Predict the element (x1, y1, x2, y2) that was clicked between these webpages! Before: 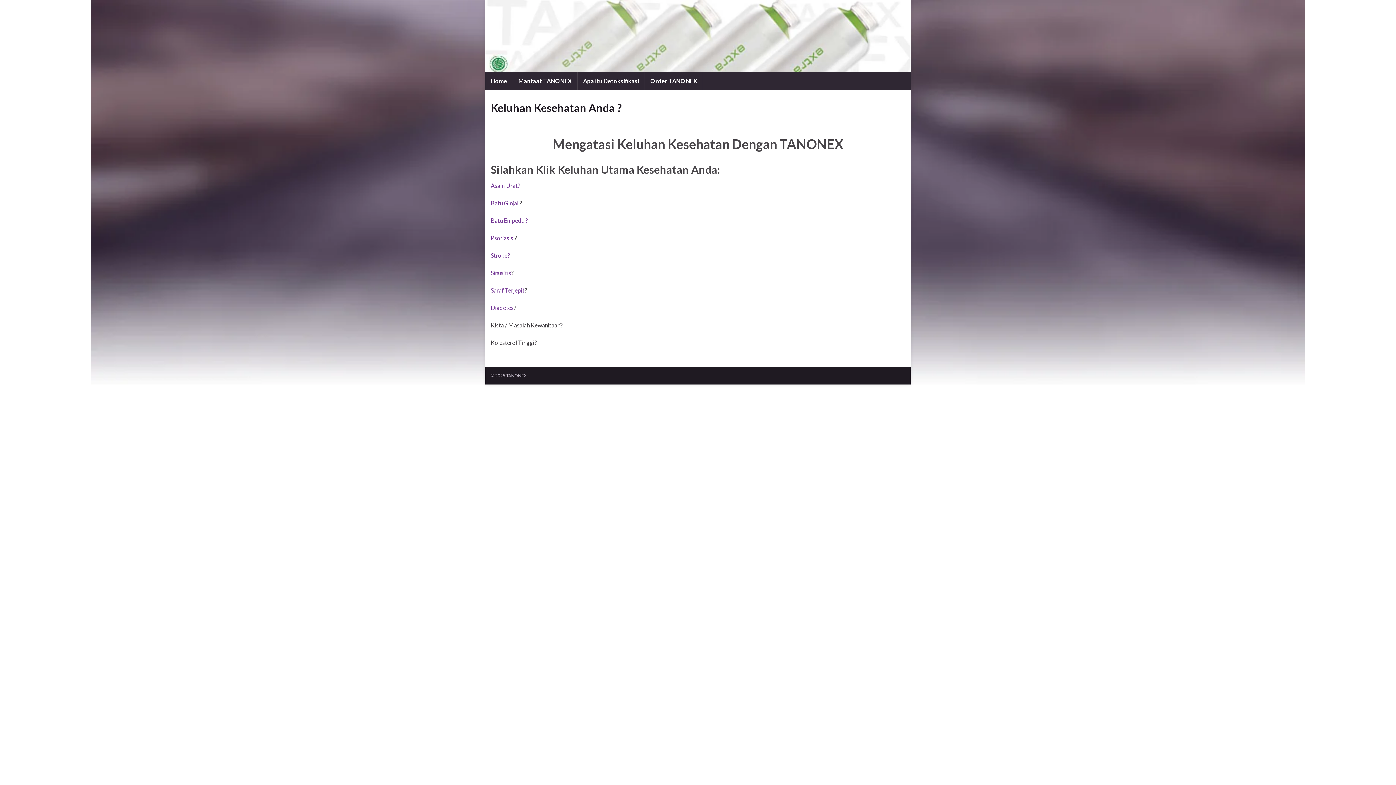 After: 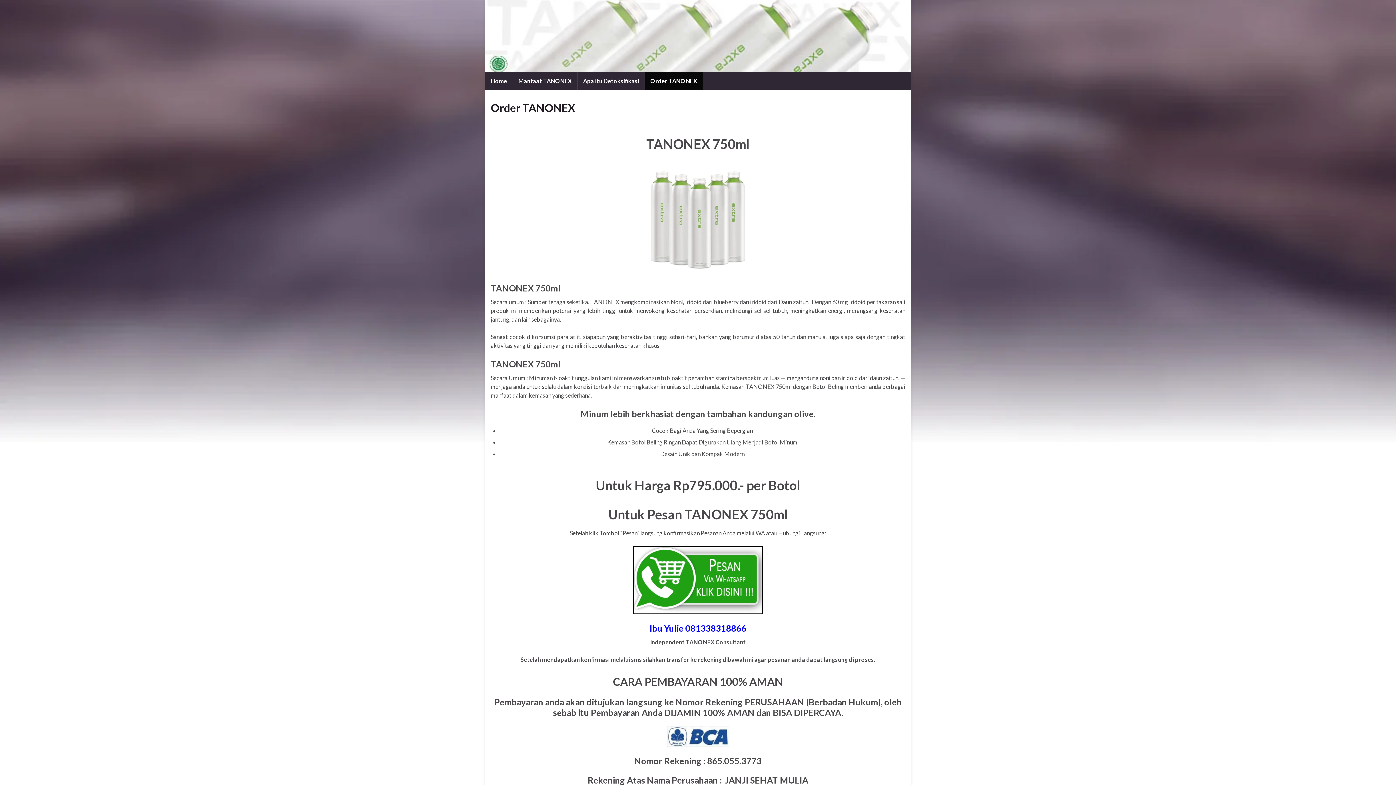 Action: bbox: (645, 72, 702, 90) label: Order TANONEX